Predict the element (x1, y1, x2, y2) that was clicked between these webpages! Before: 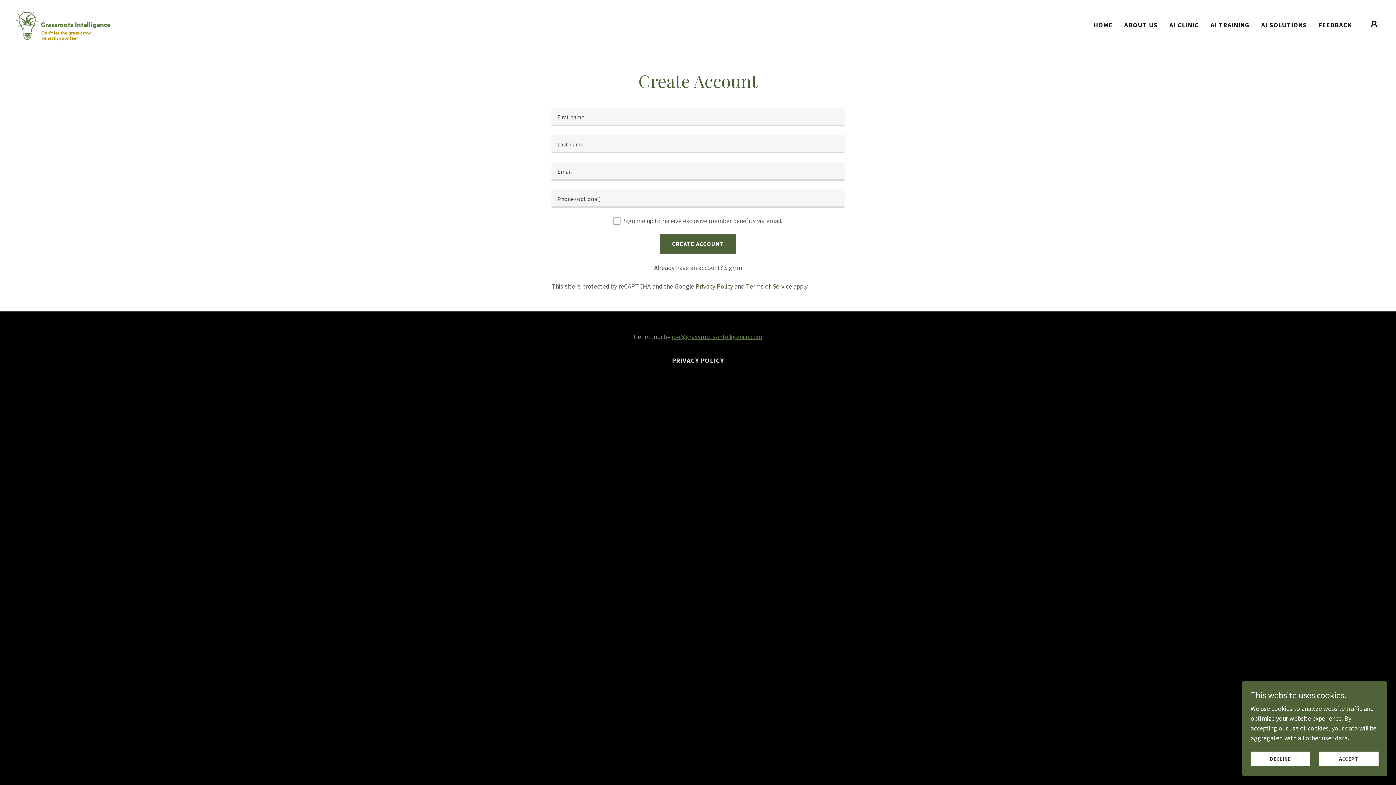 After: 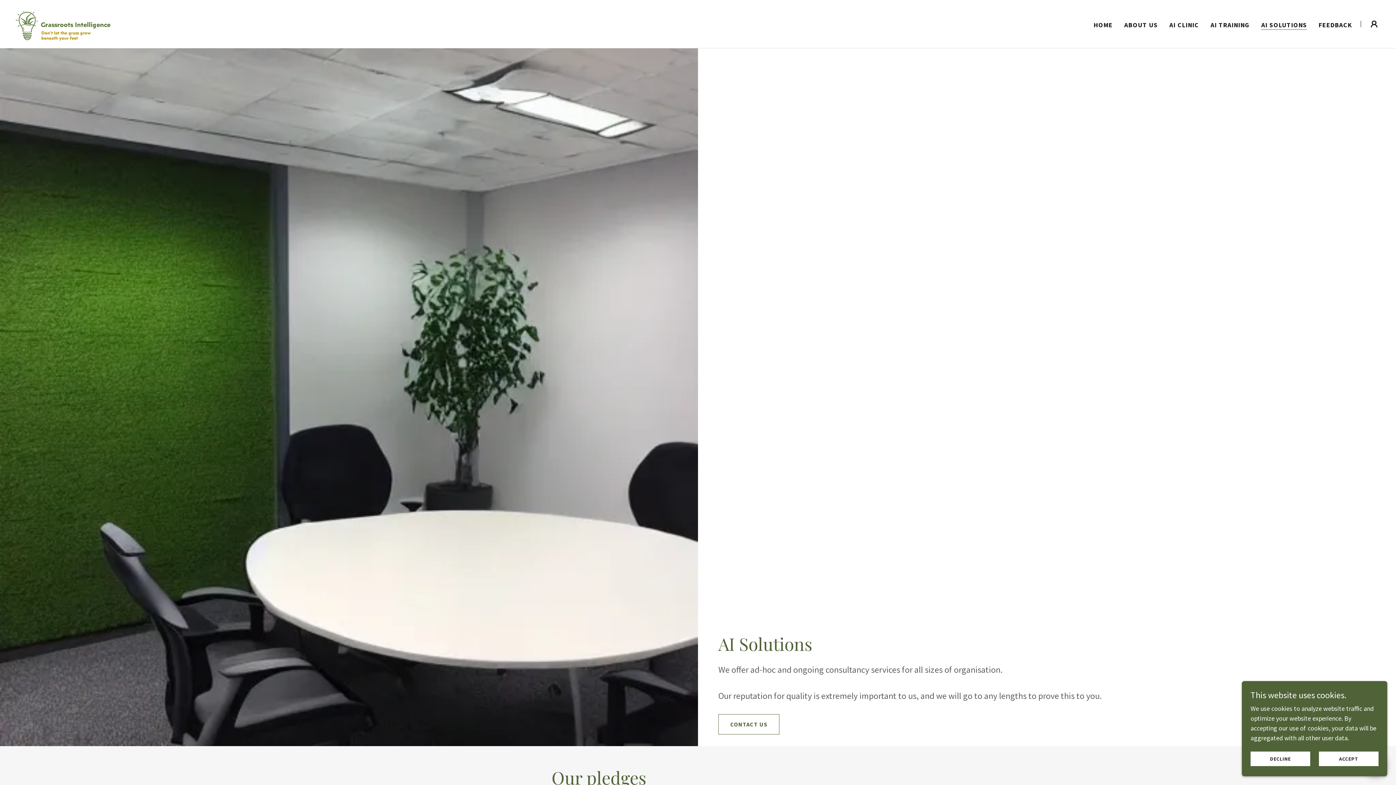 Action: label: AI SOLUTIONS bbox: (1259, 18, 1309, 31)